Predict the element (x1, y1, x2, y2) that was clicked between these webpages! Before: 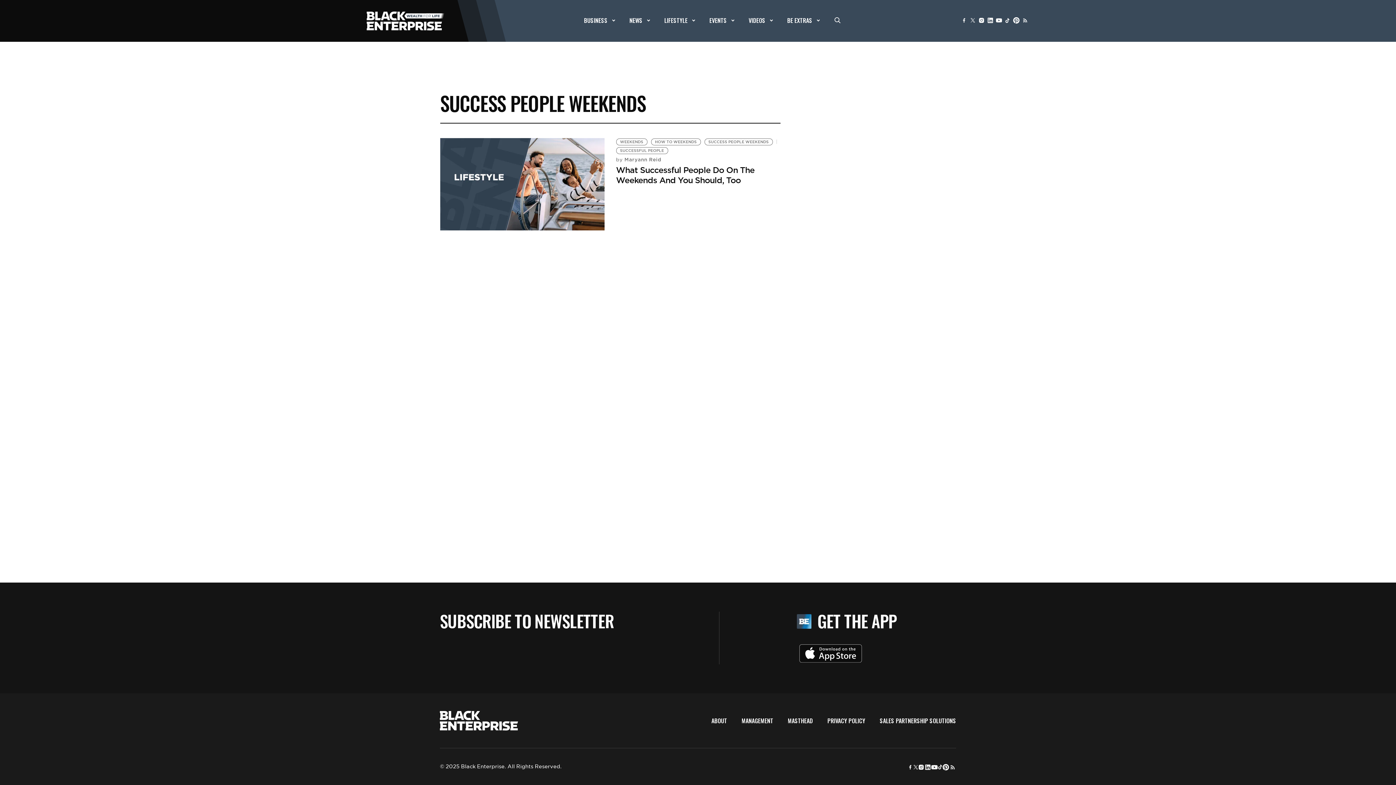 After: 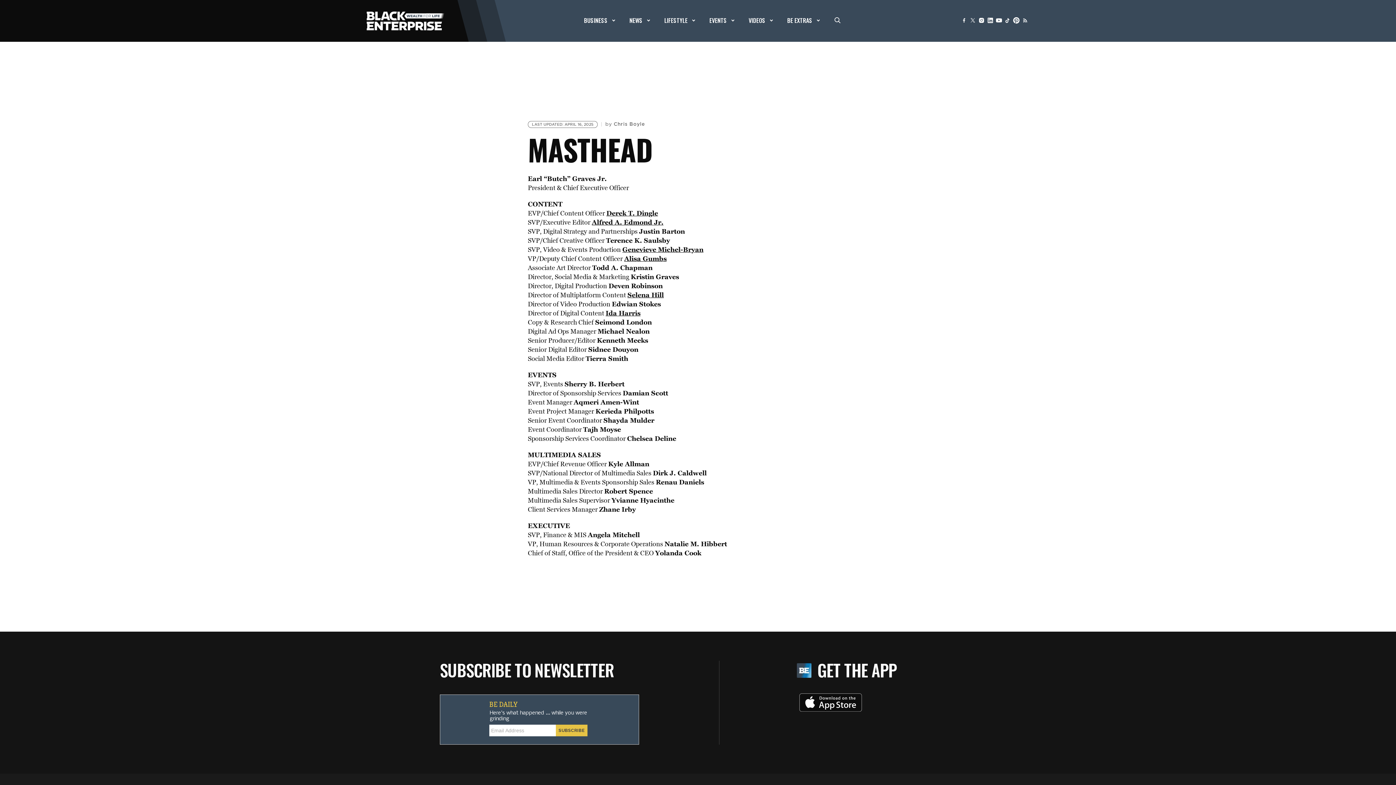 Action: bbox: (788, 716, 813, 725) label: MASTHEAD